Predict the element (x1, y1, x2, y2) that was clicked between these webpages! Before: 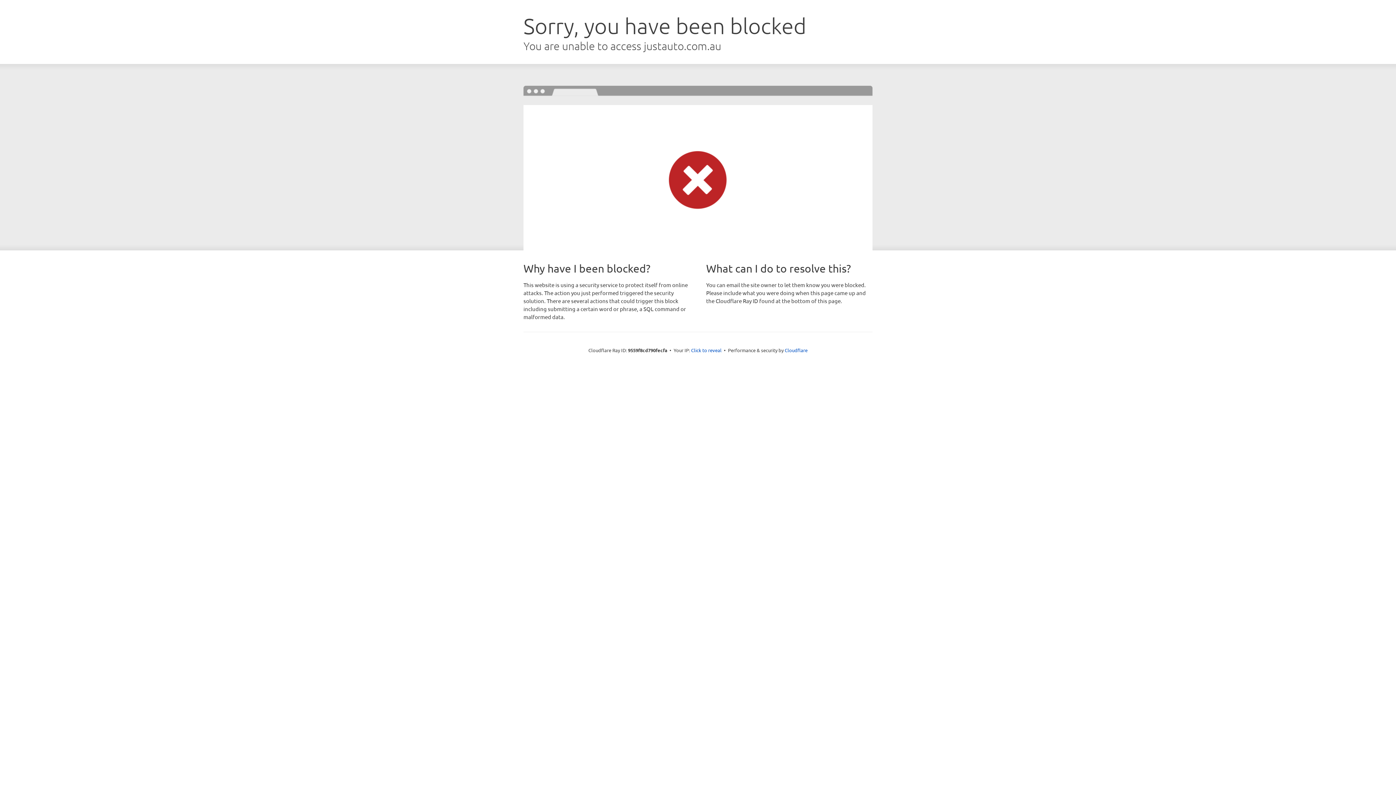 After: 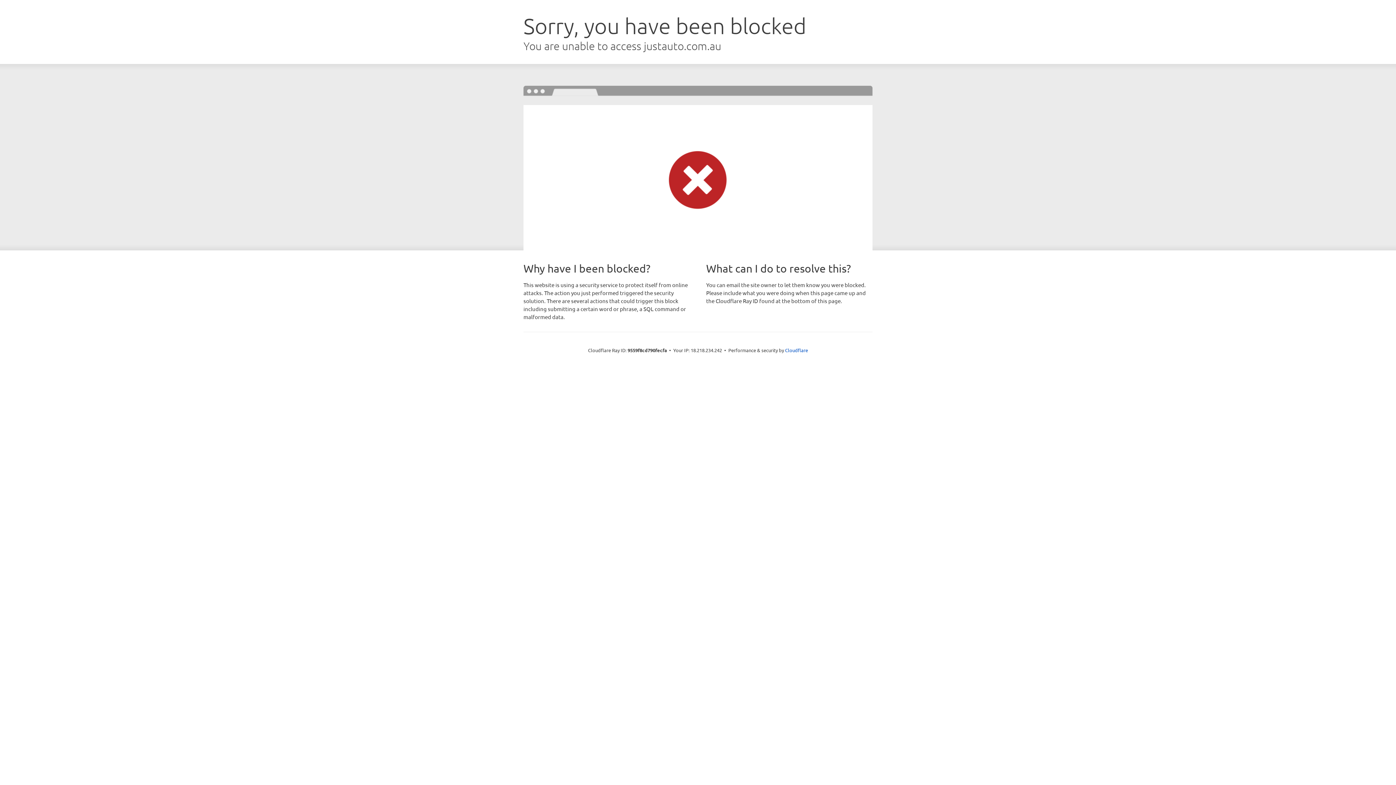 Action: bbox: (691, 346, 721, 353) label: Click to reveal